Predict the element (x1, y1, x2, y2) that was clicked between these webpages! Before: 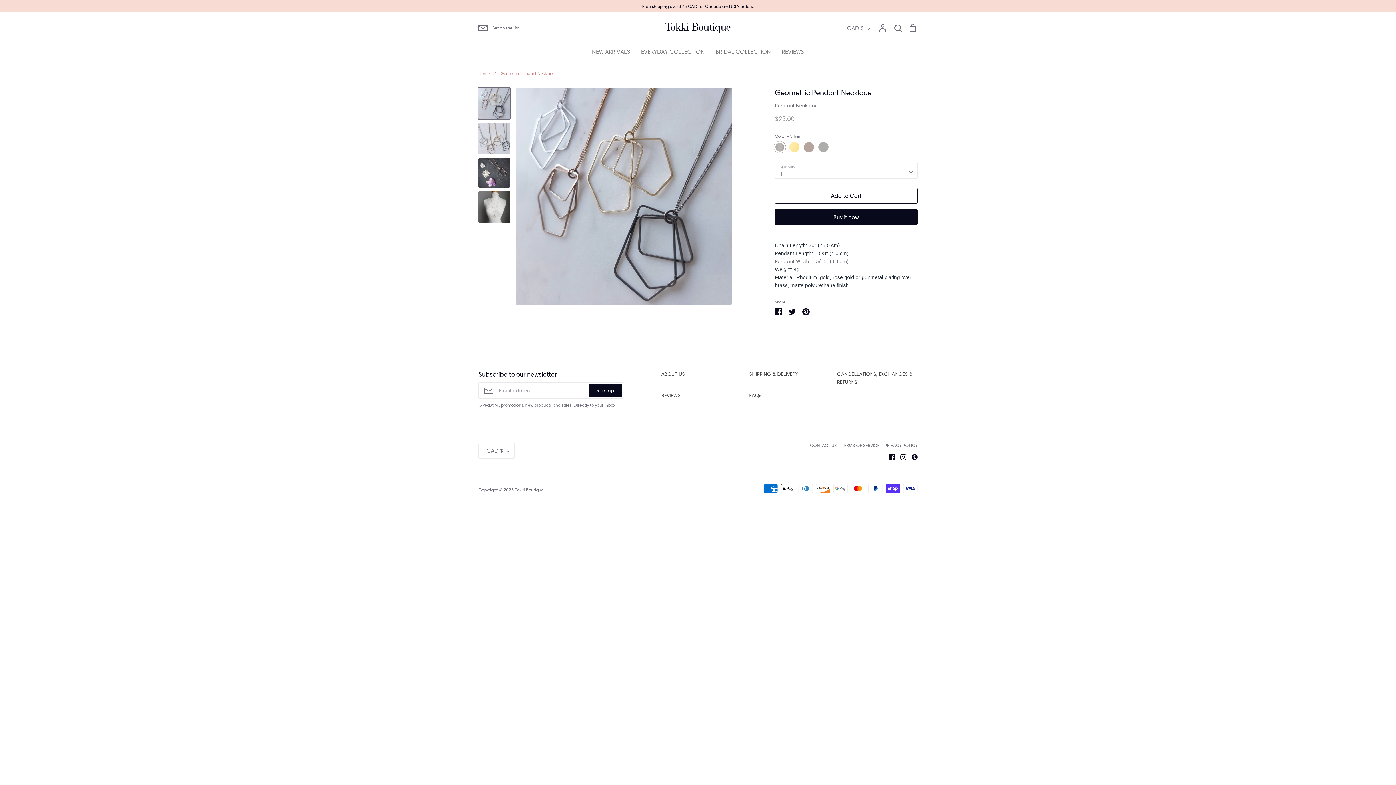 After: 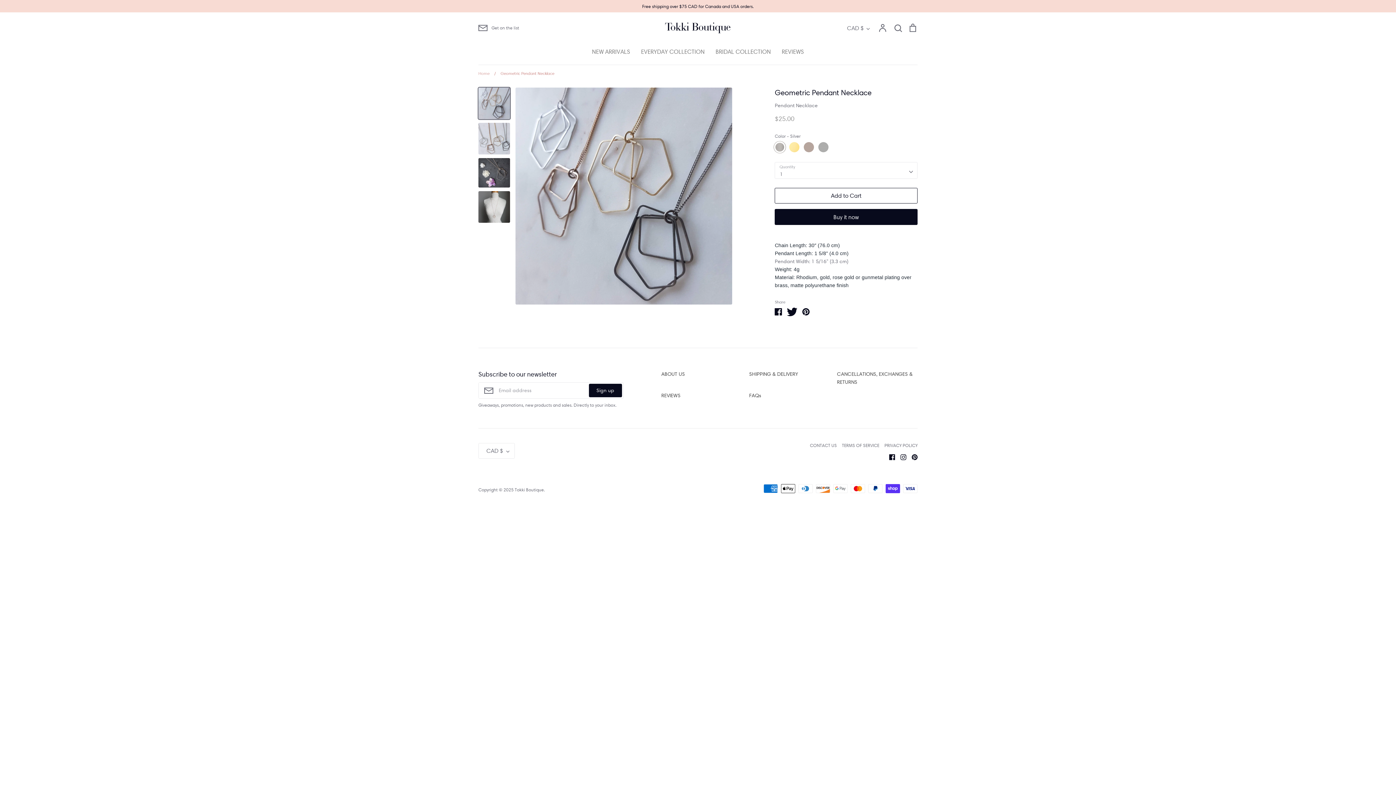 Action: bbox: (788, 307, 796, 314) label: Share on Twitter